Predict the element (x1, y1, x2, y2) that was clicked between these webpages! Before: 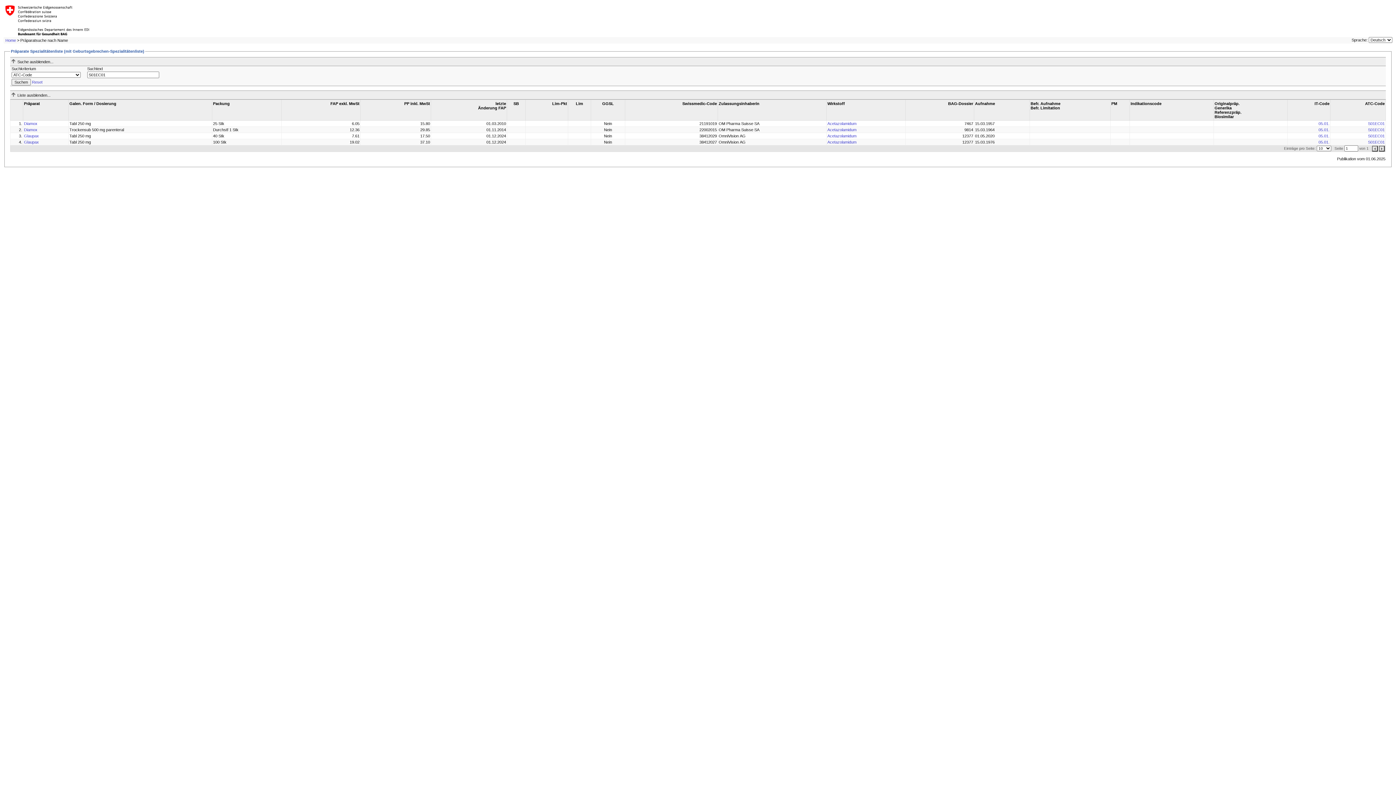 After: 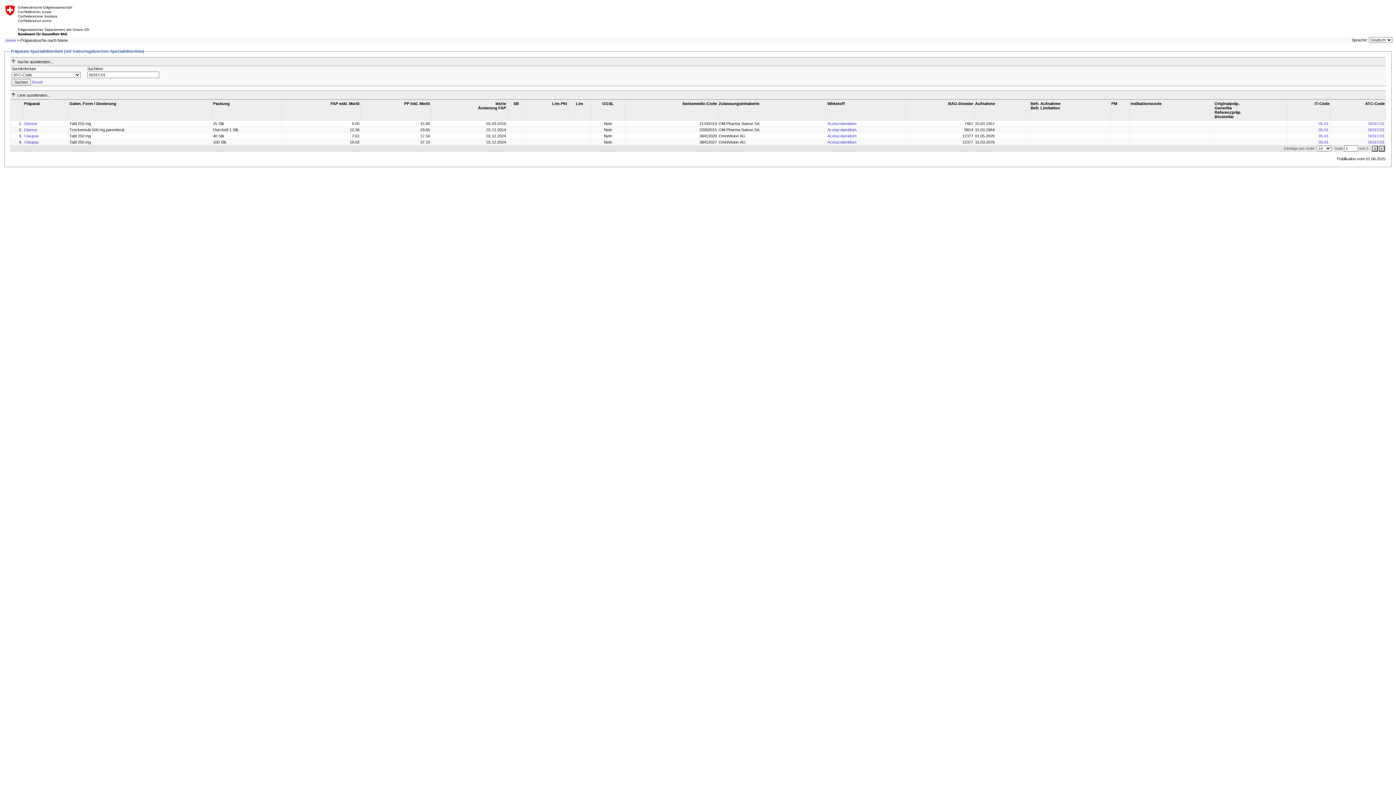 Action: label: S01EC01 bbox: (1368, 140, 1385, 144)